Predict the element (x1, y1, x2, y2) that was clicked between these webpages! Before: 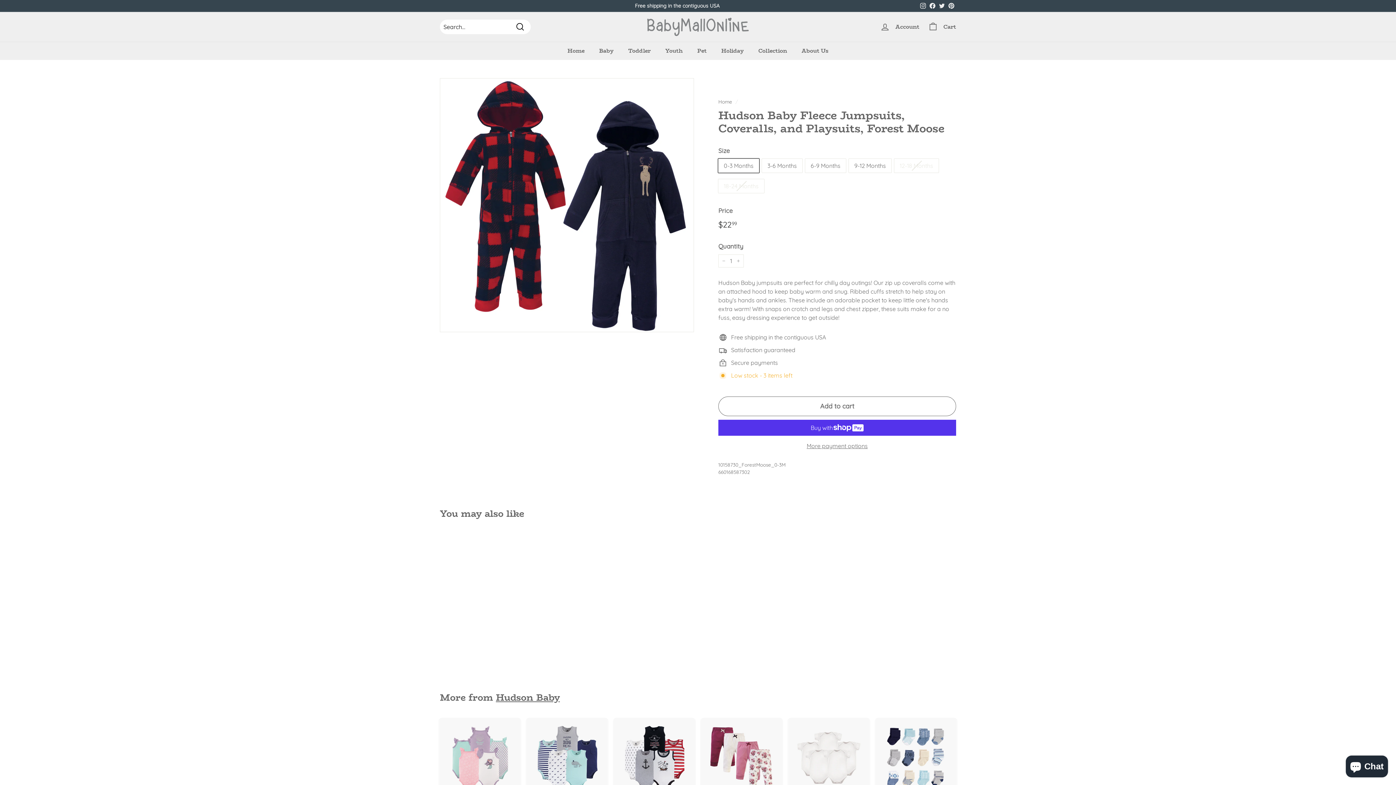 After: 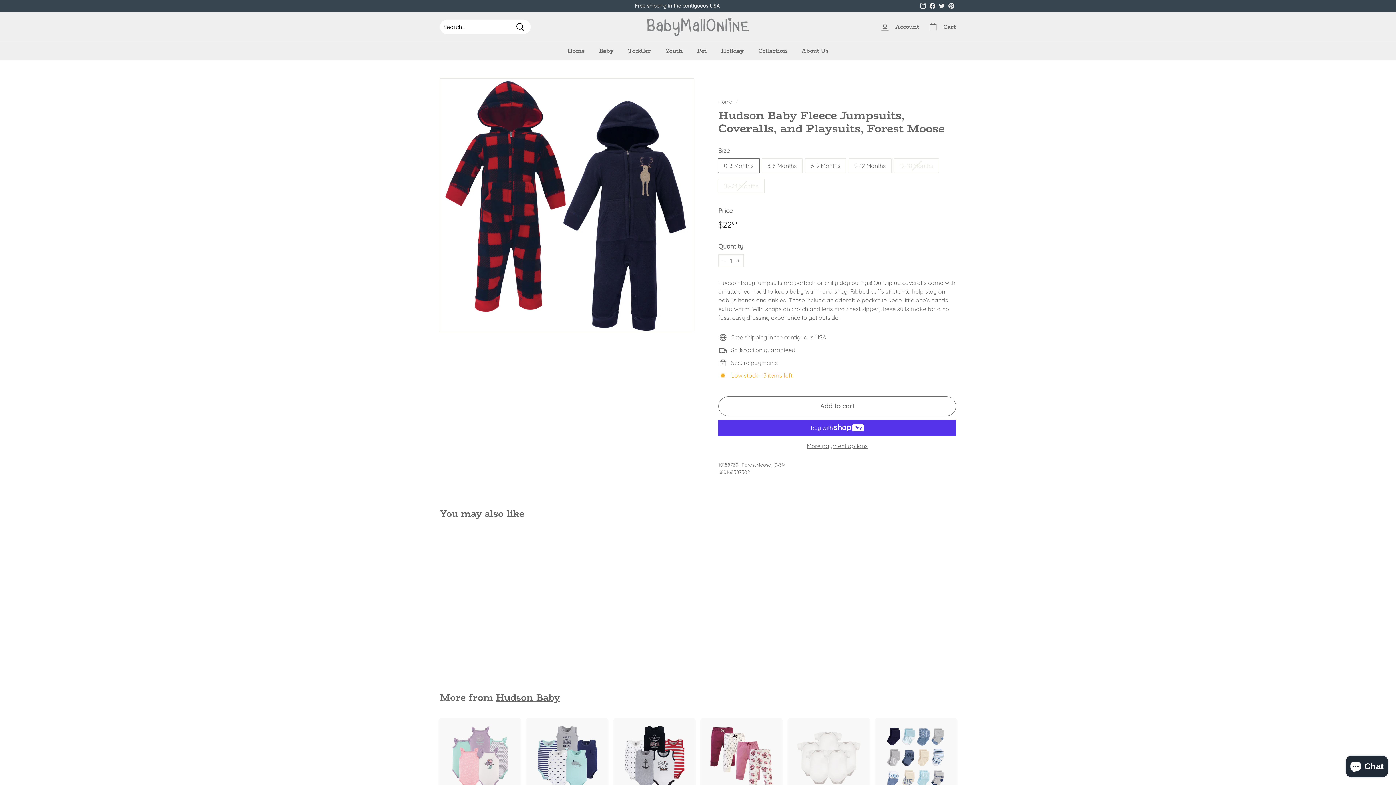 Action: bbox: (937, 0, 946, 11) label: Twitter